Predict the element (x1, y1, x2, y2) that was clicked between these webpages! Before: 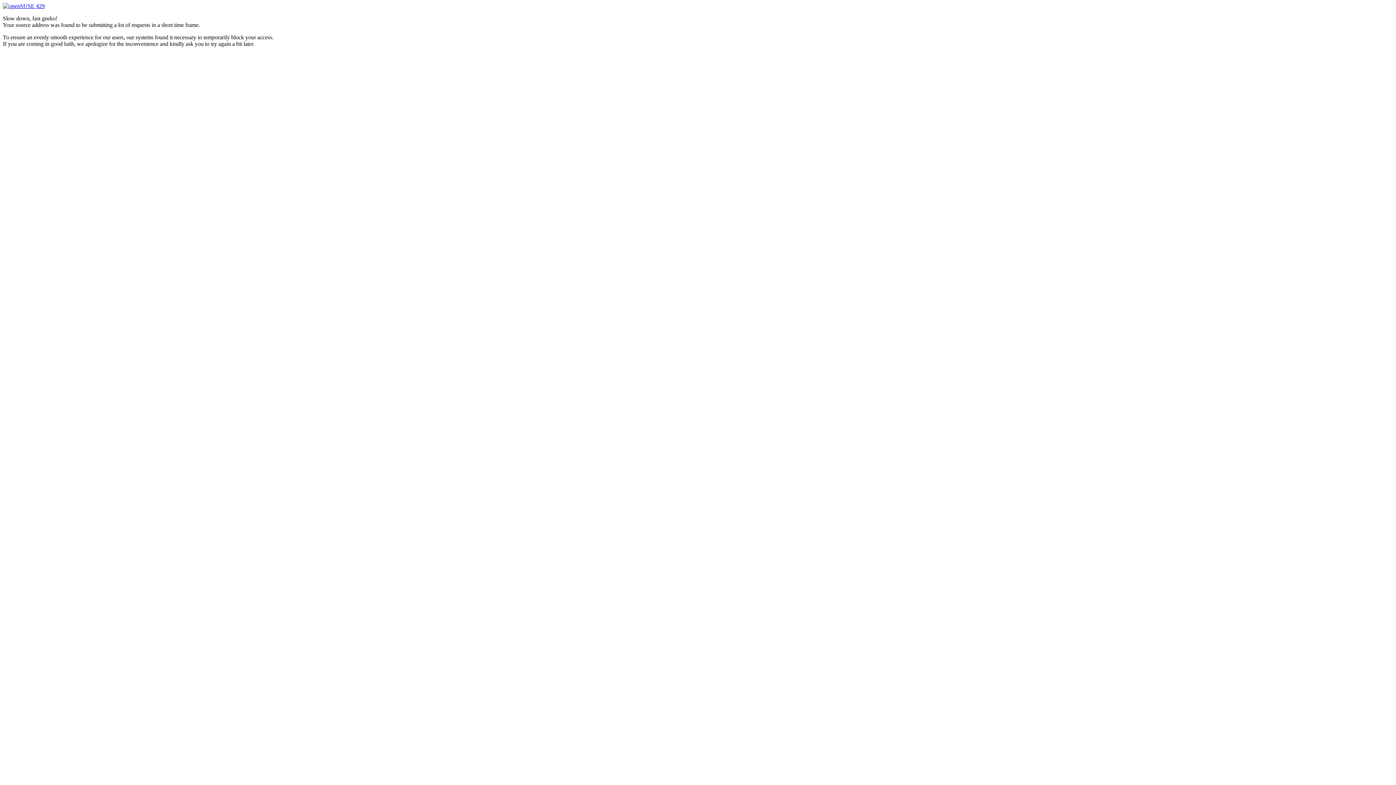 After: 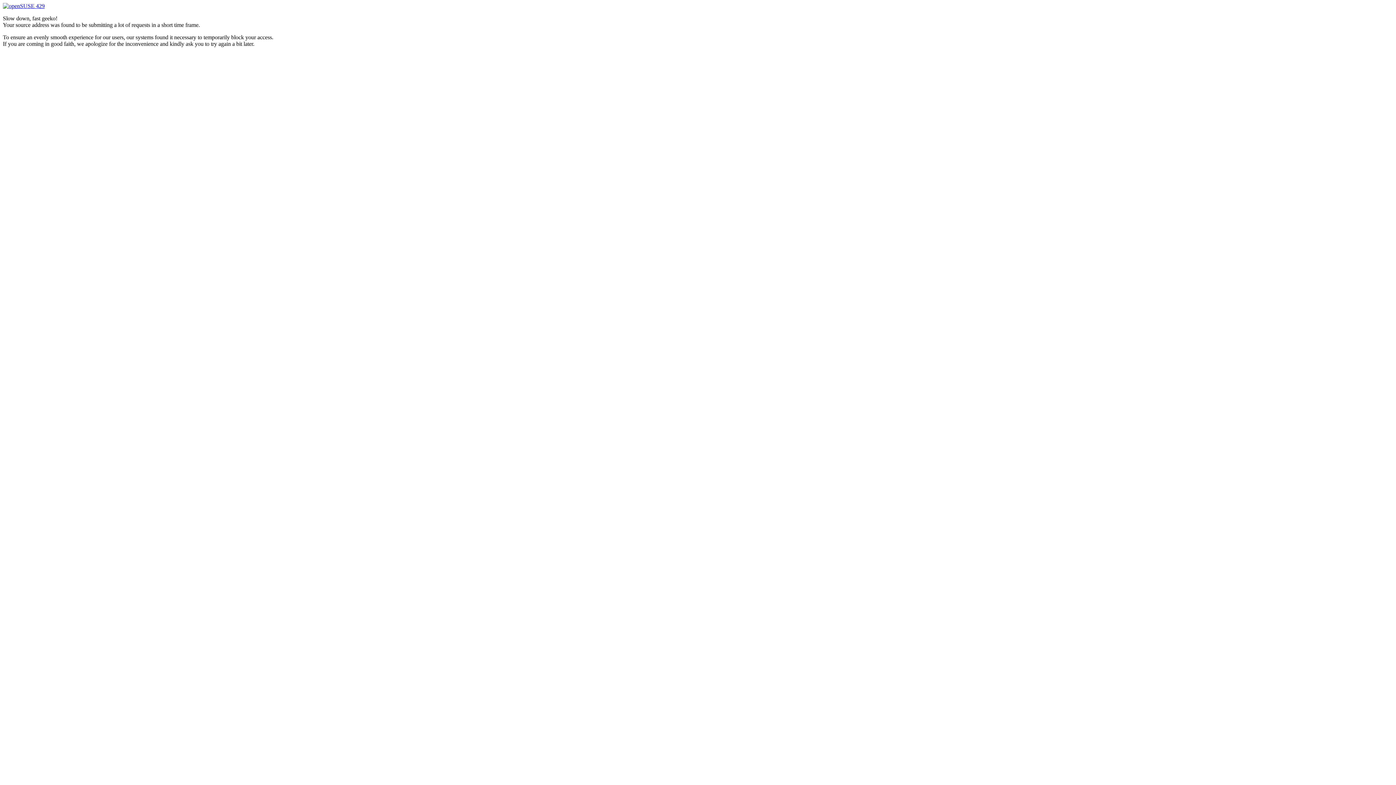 Action: label:  429 bbox: (2, 2, 44, 9)